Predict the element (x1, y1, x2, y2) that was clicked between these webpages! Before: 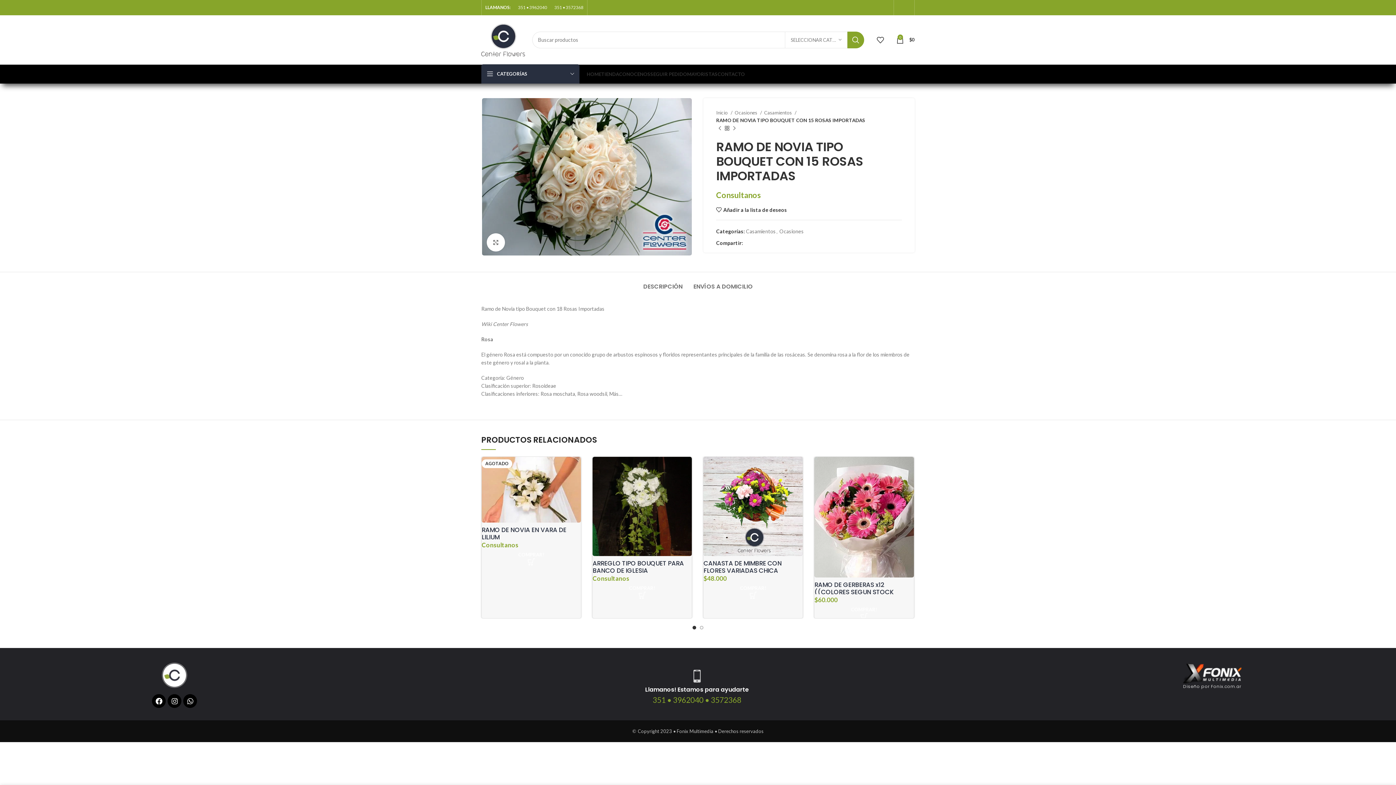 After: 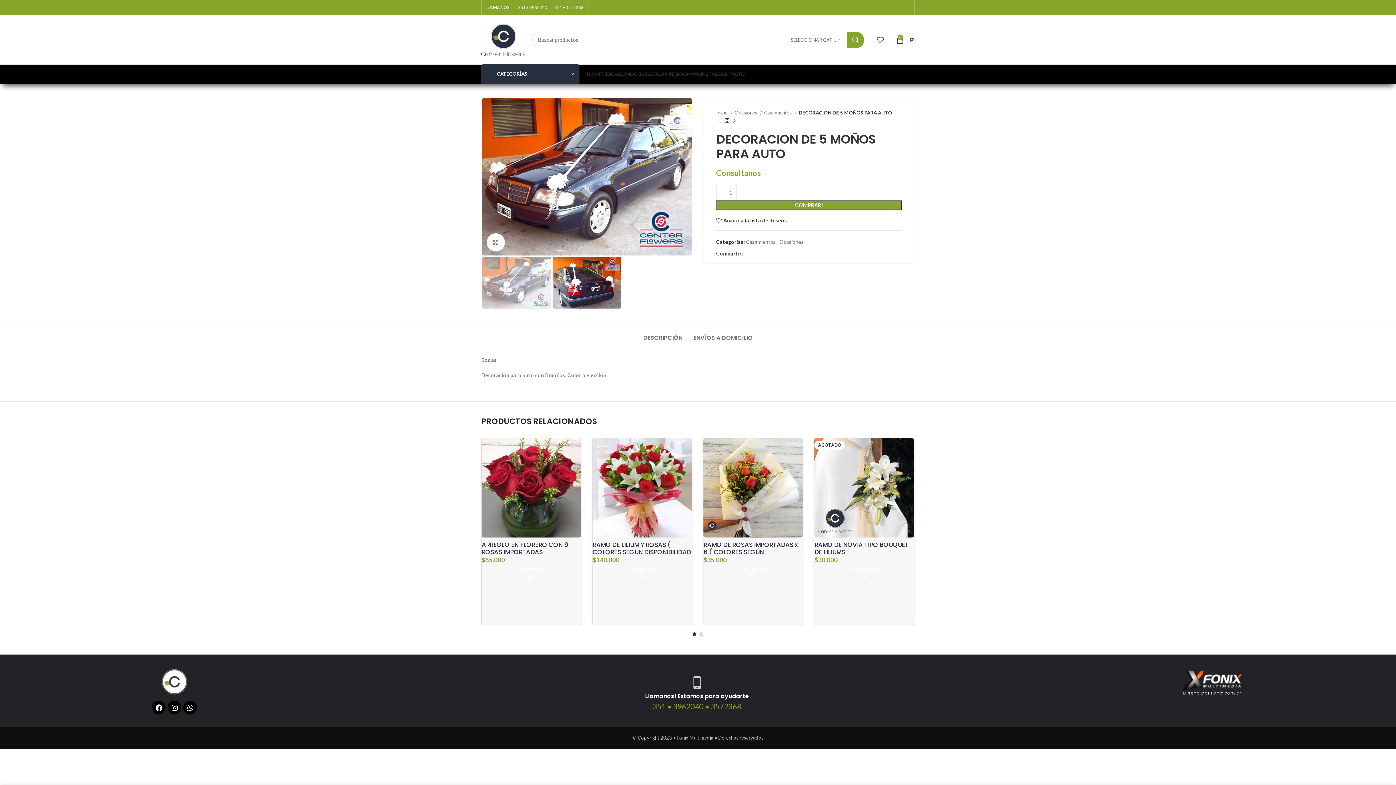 Action: bbox: (716, 124, 723, 132) label: Producto anterior